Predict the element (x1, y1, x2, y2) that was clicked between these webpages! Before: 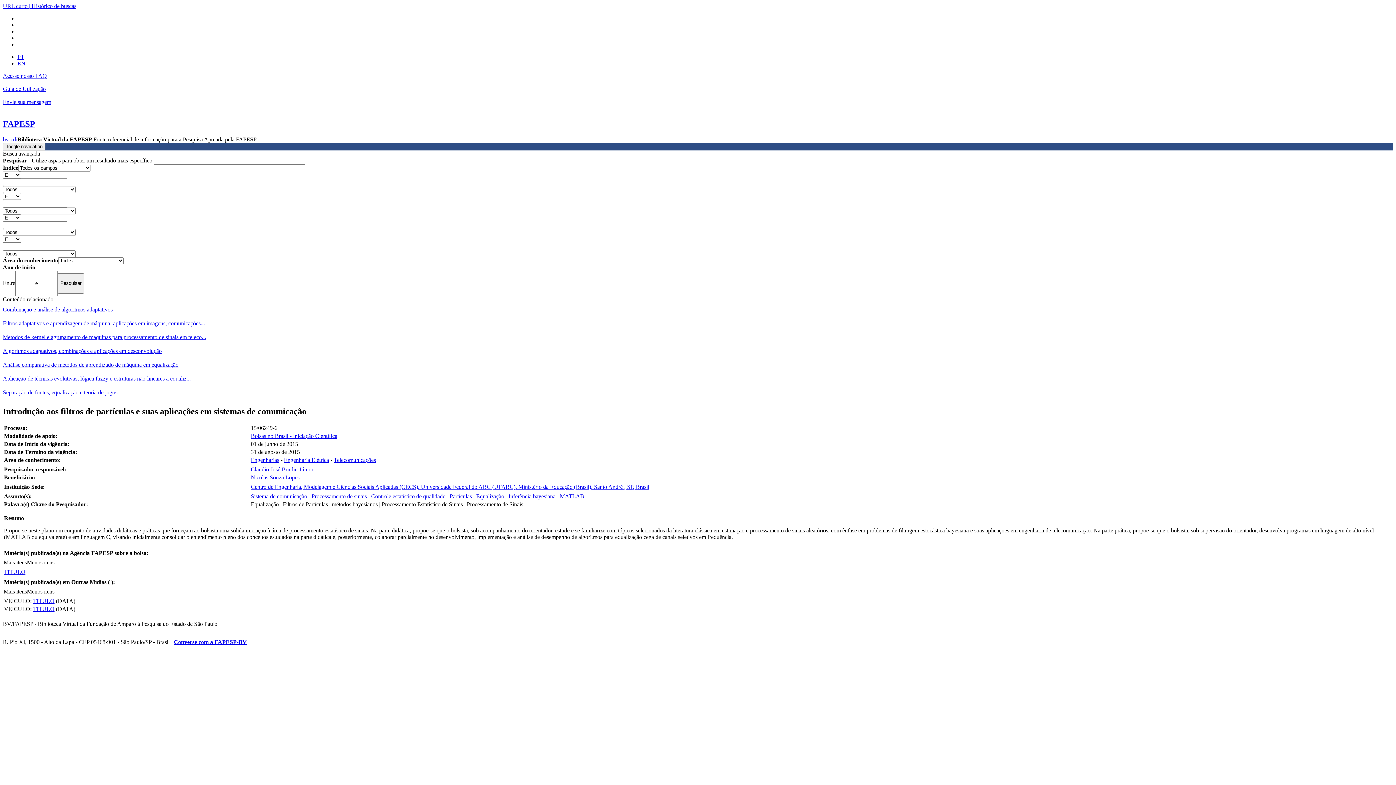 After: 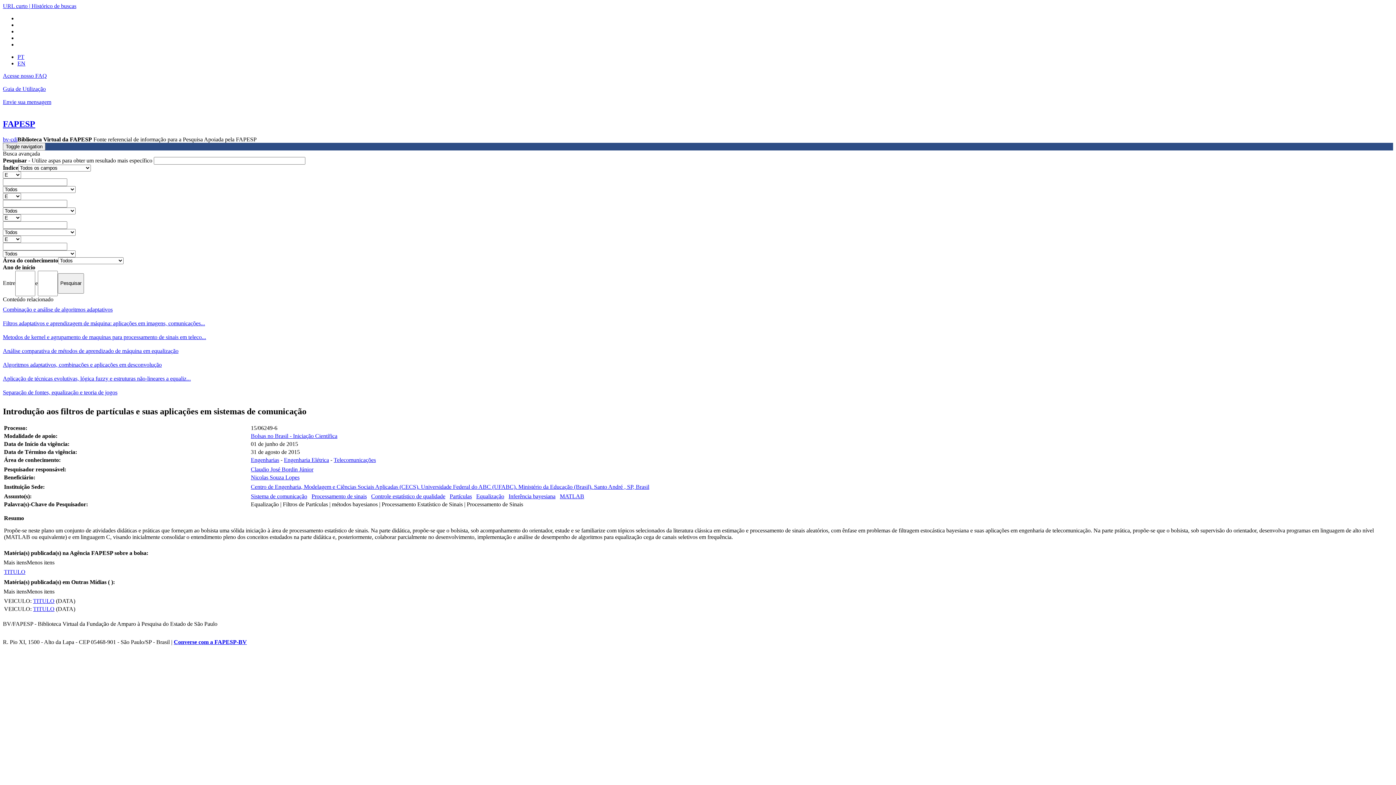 Action: bbox: (17, 53, 24, 60) label: PT